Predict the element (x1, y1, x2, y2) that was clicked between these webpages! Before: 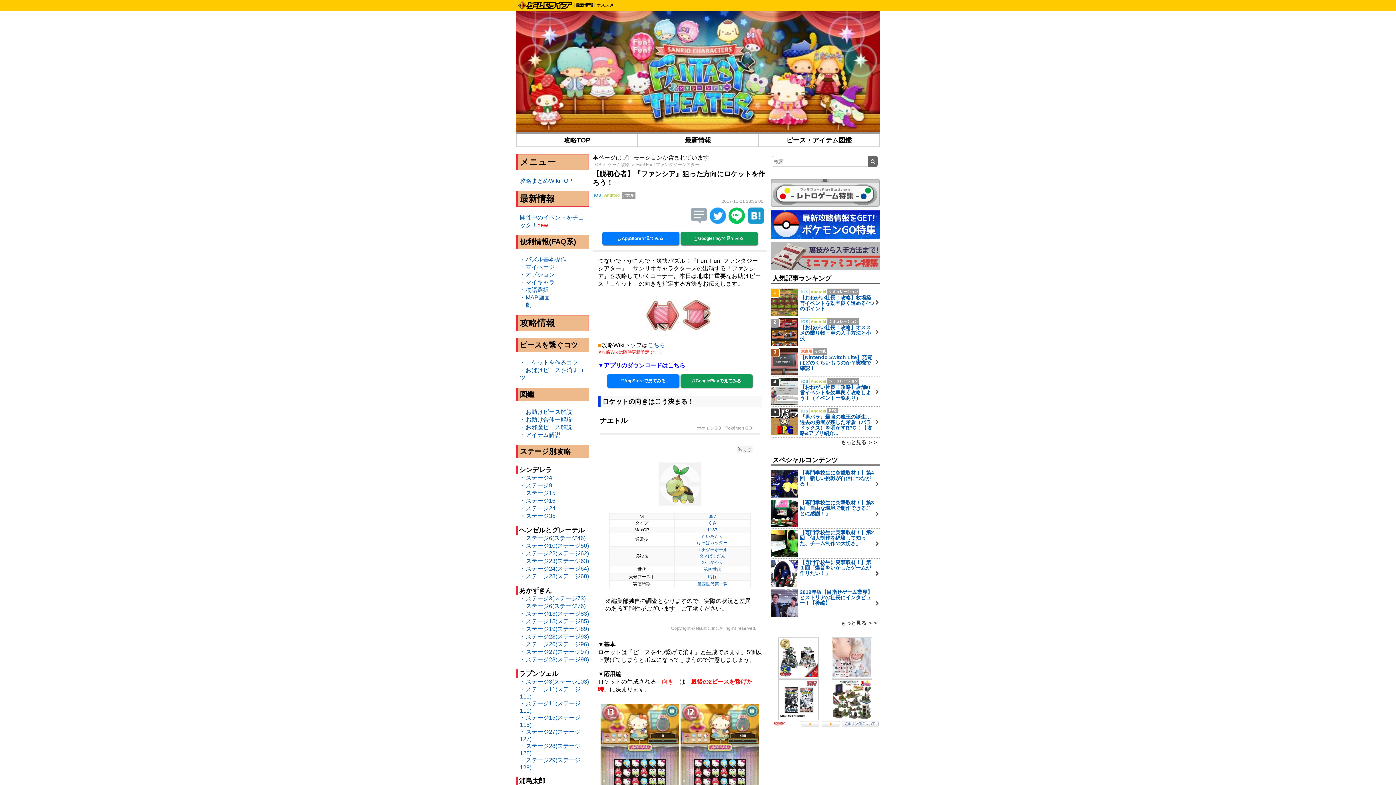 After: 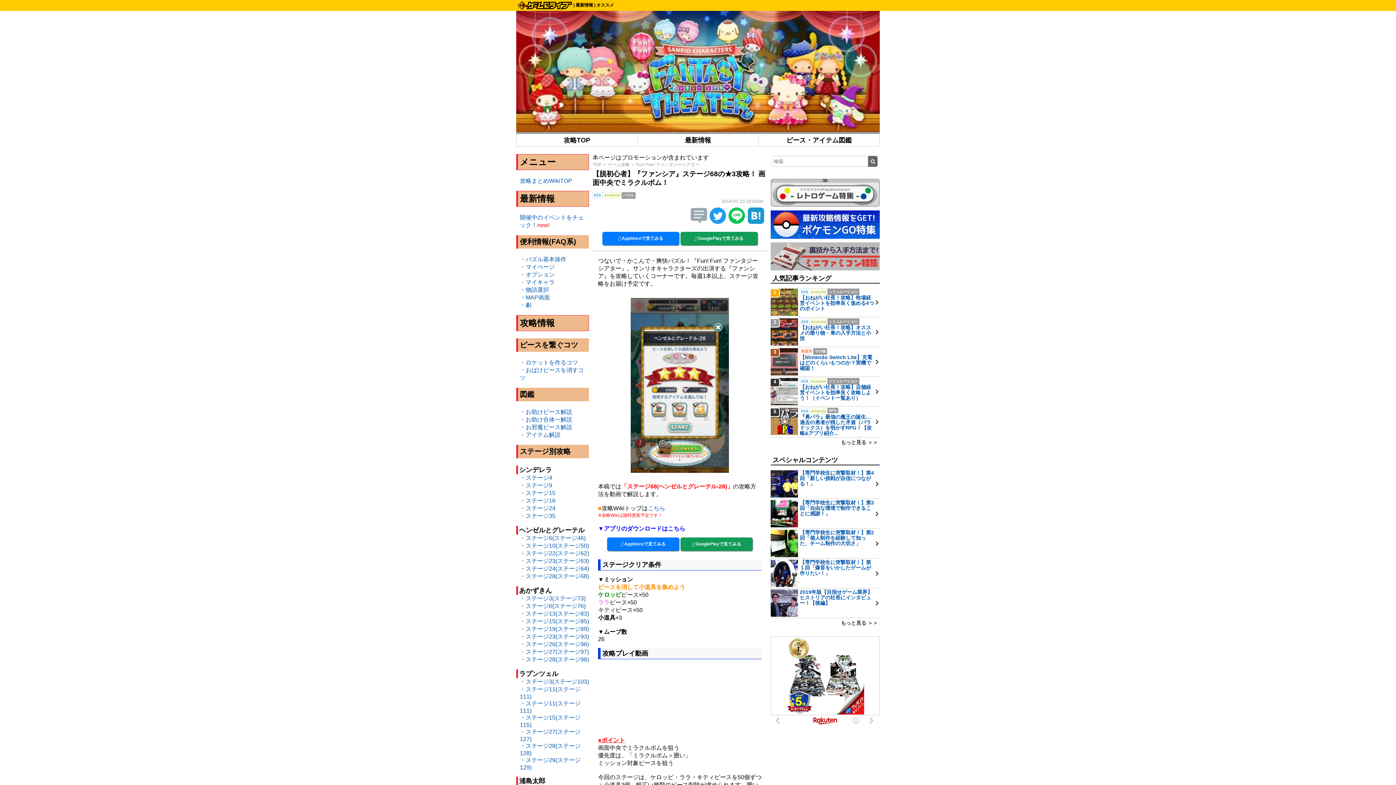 Action: bbox: (520, 573, 589, 579) label: ・ステージ28(ステージ68)